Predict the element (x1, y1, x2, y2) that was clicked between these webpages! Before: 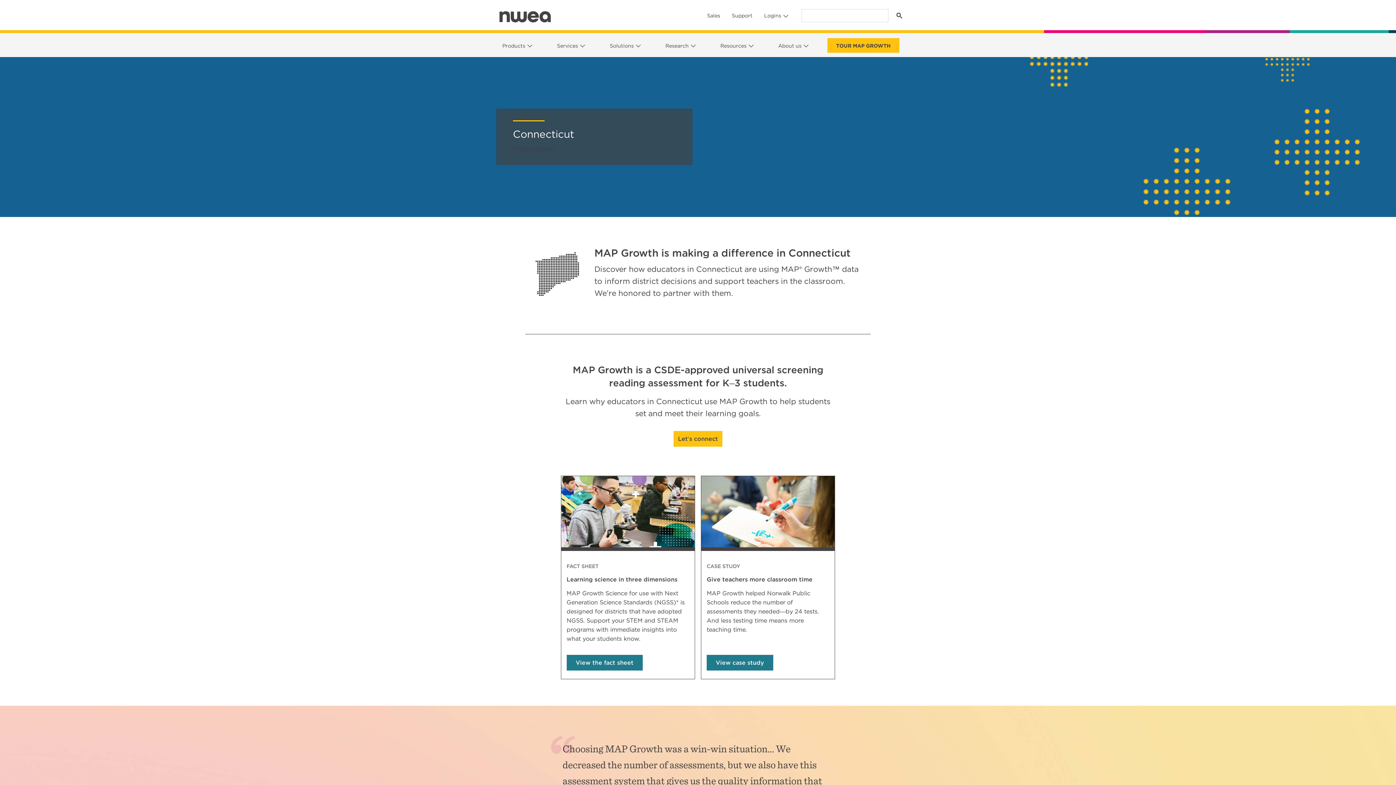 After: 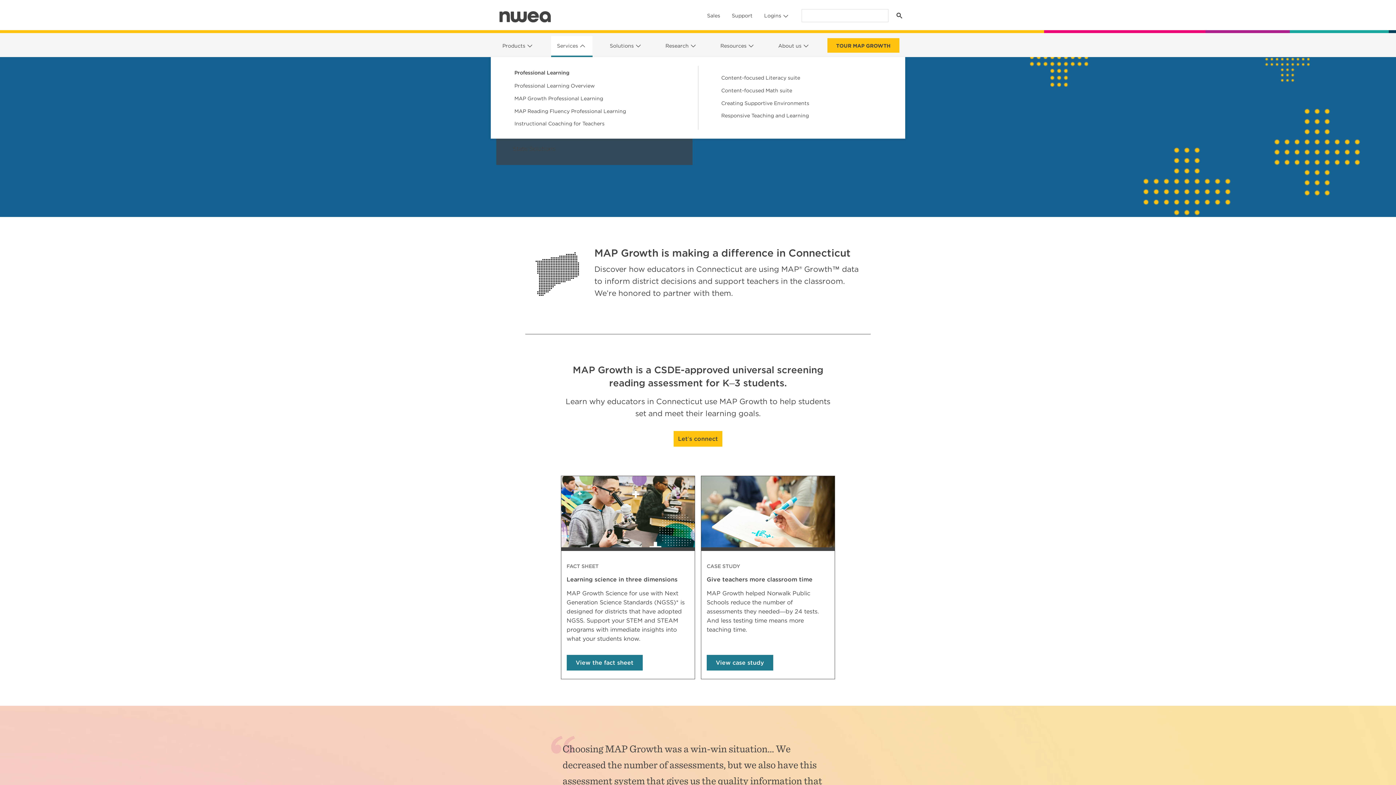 Action: label: Services bbox: (551, 35, 592, 56)